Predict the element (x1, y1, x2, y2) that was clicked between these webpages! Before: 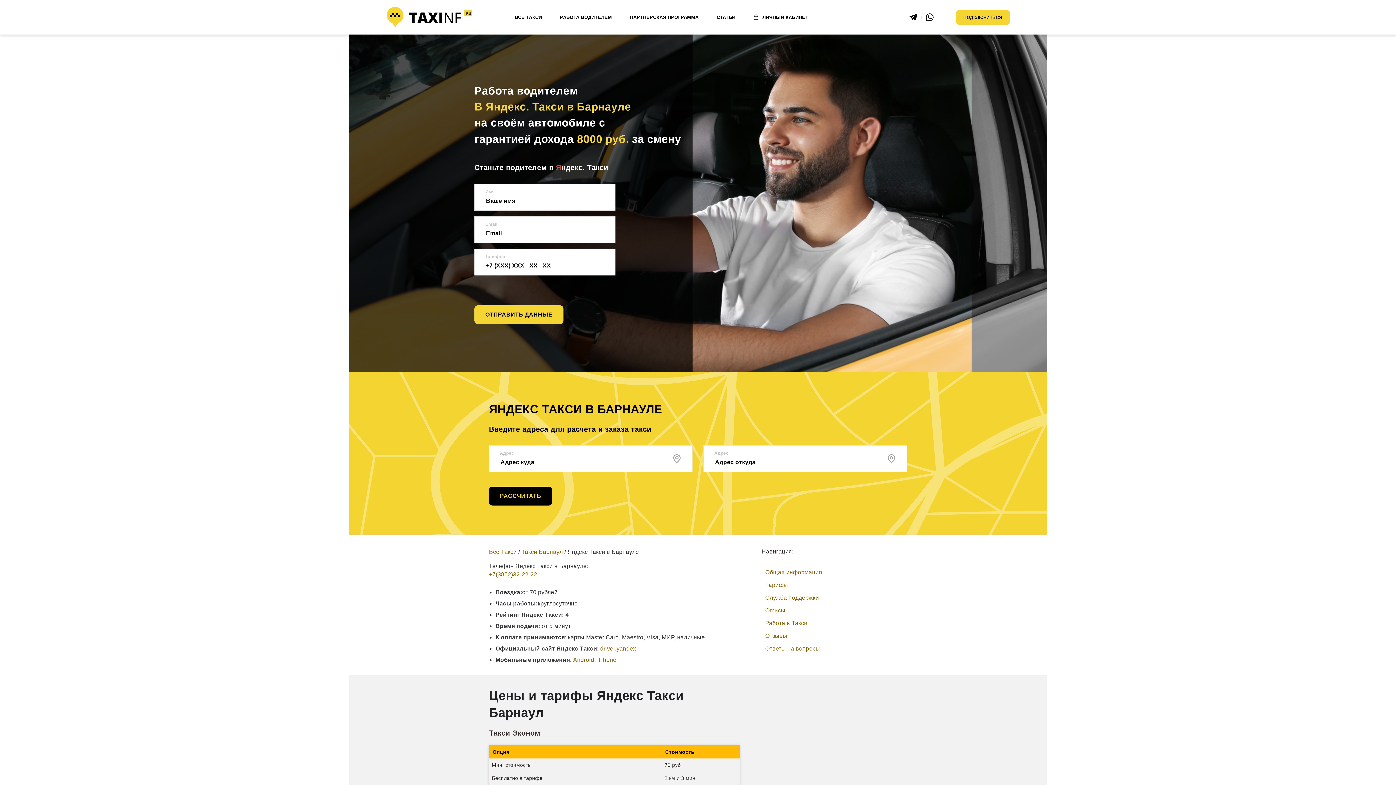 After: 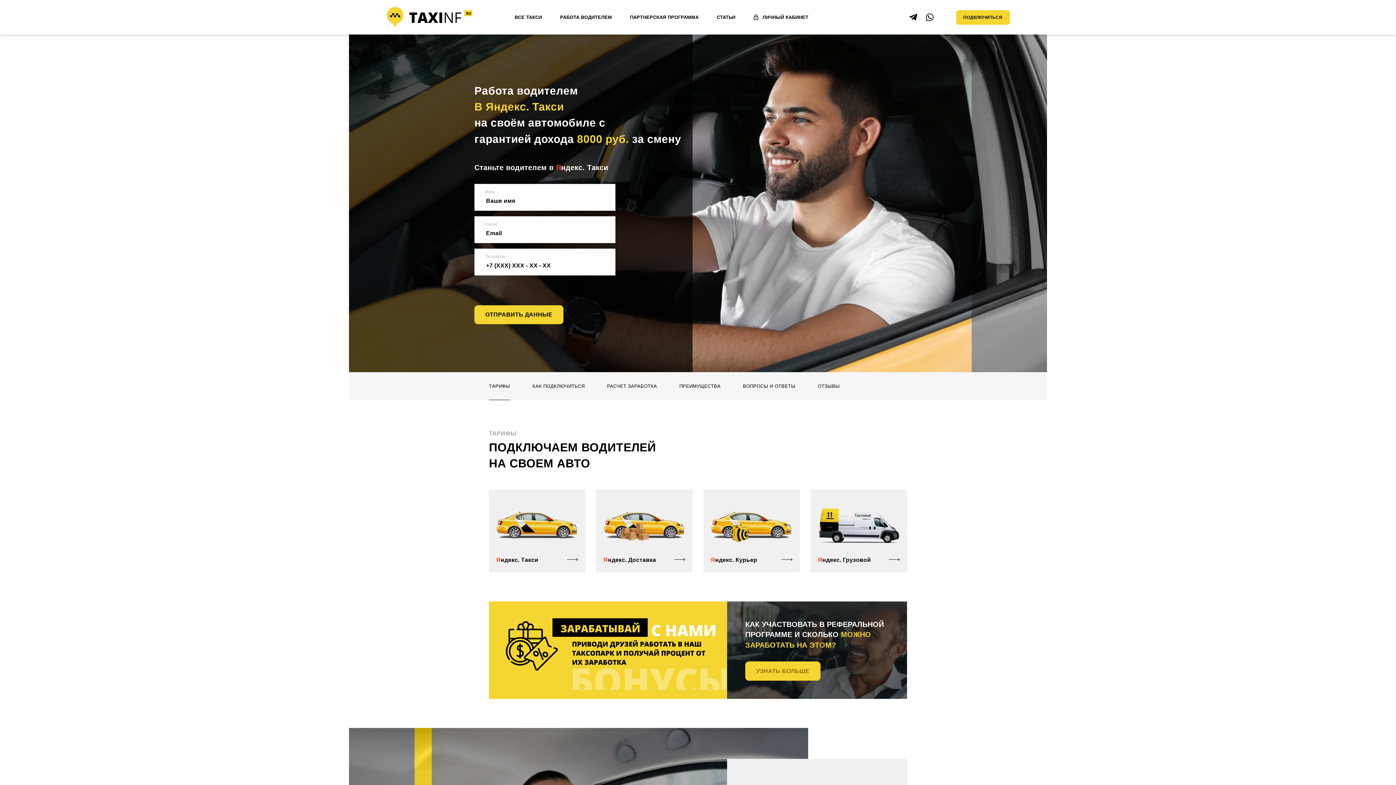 Action: label: РАБОТА ВОДИТЕЛЕМ bbox: (560, 13, 612, 21)